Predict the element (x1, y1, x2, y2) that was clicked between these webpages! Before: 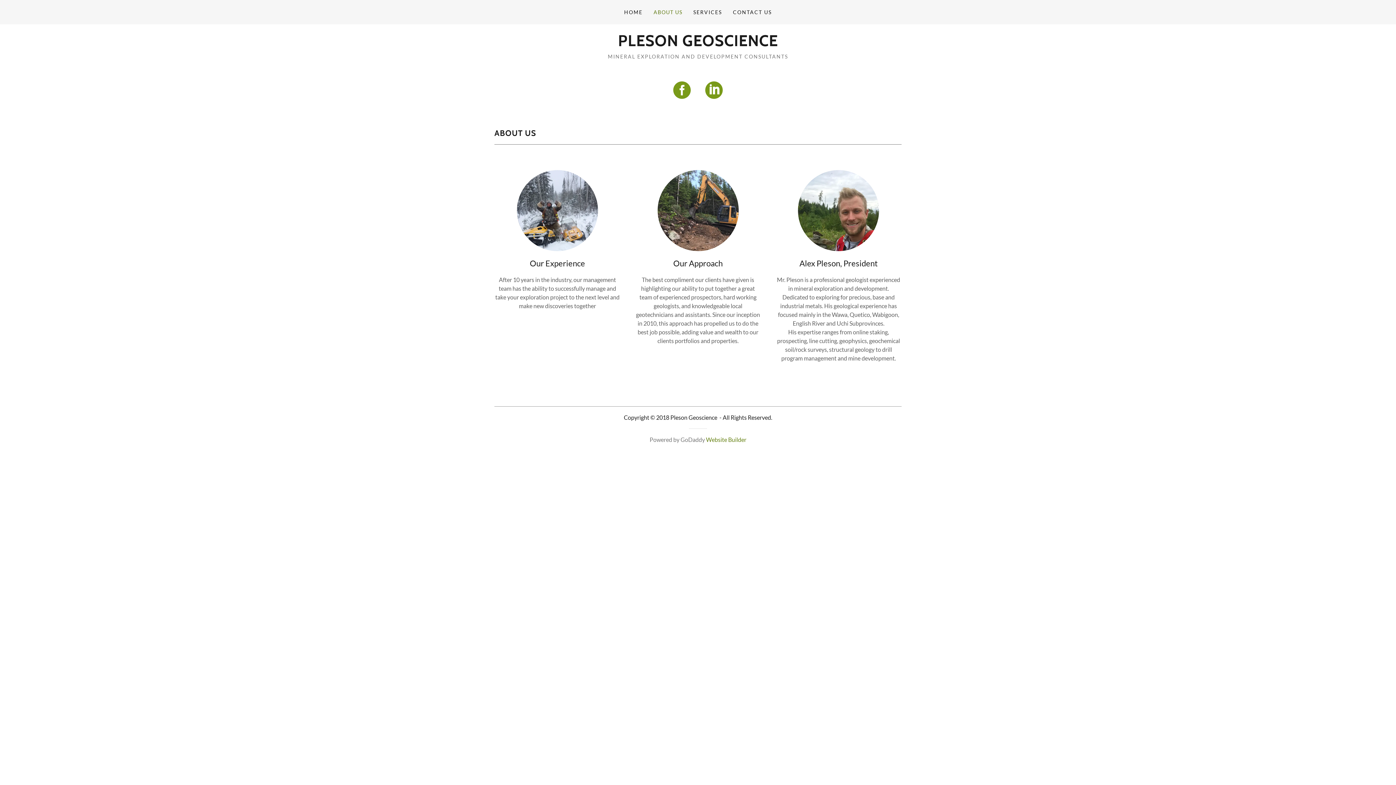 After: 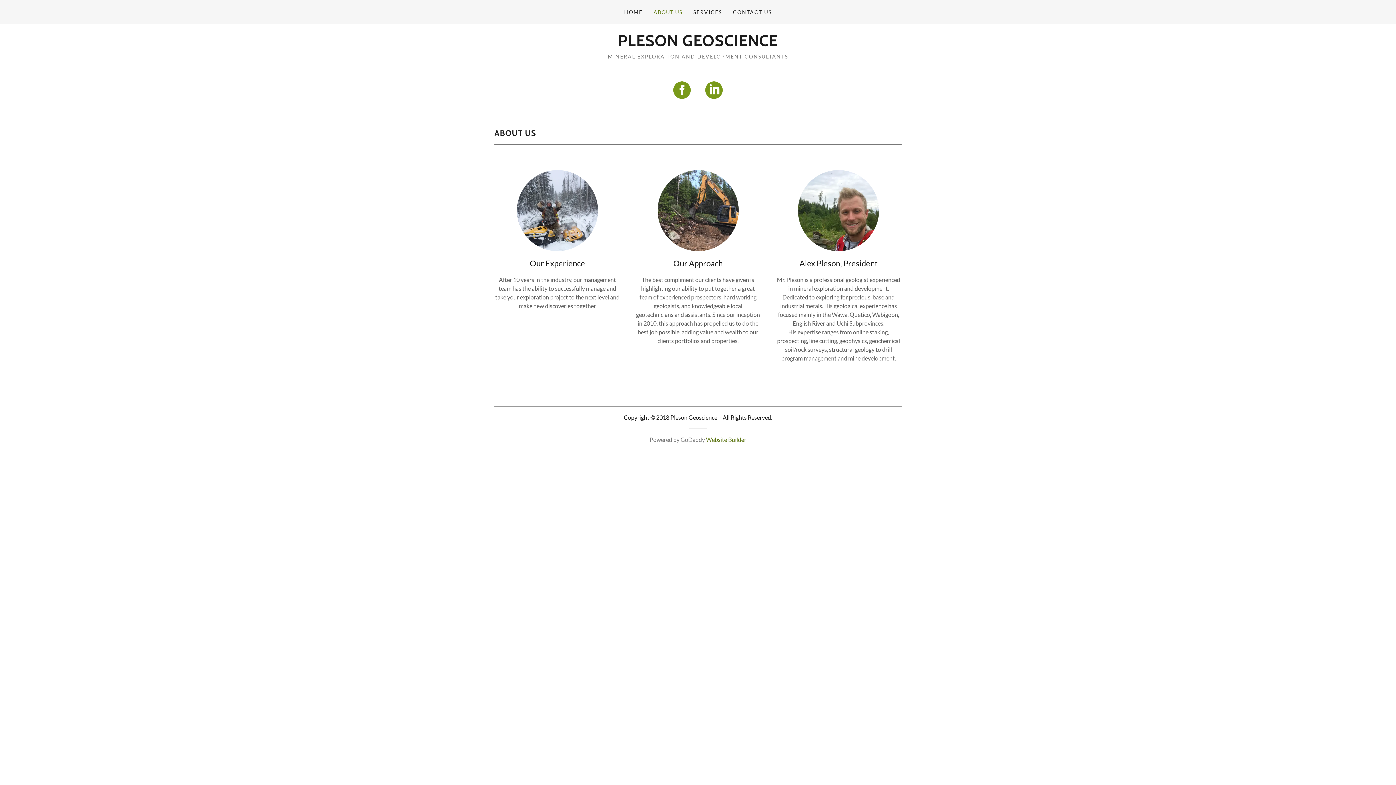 Action: bbox: (706, 436, 746, 443) label: Website Builder